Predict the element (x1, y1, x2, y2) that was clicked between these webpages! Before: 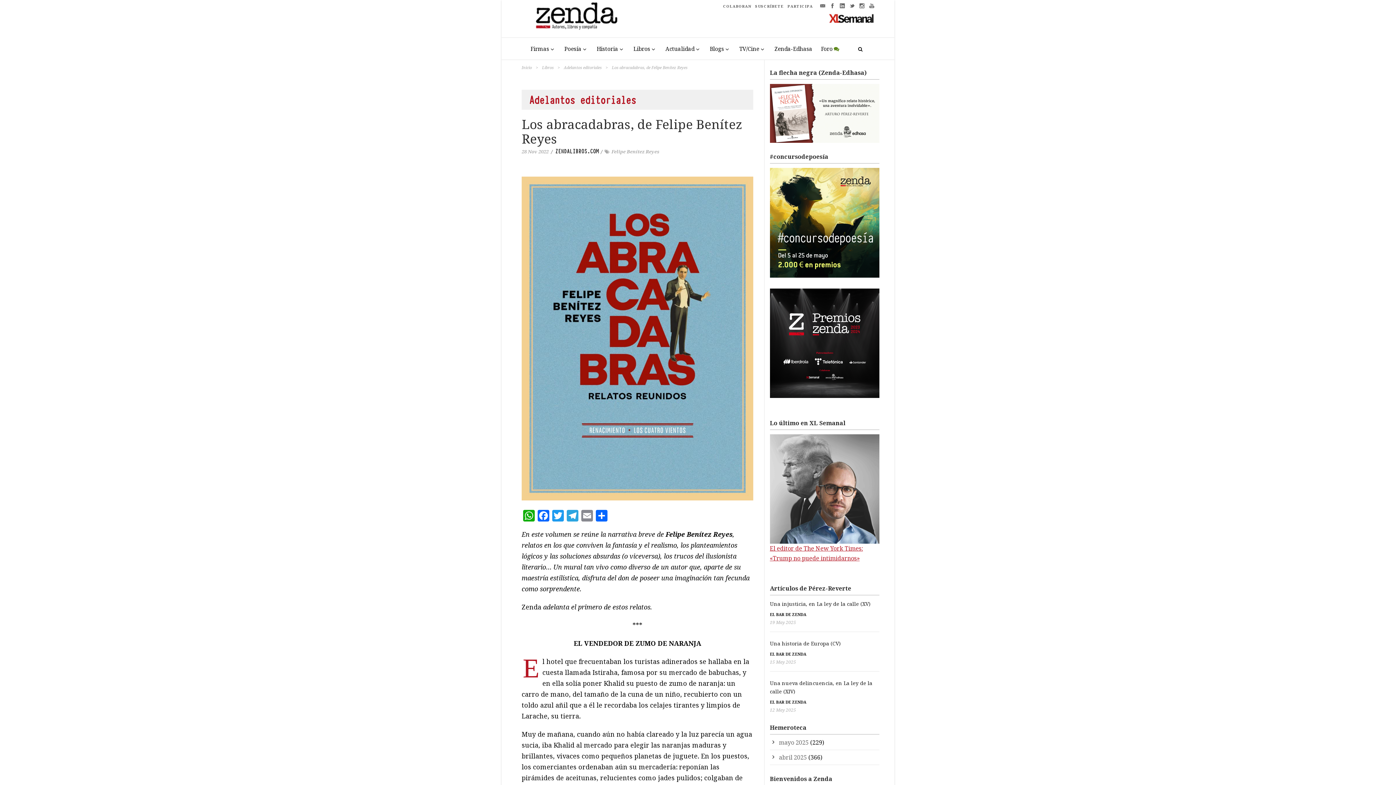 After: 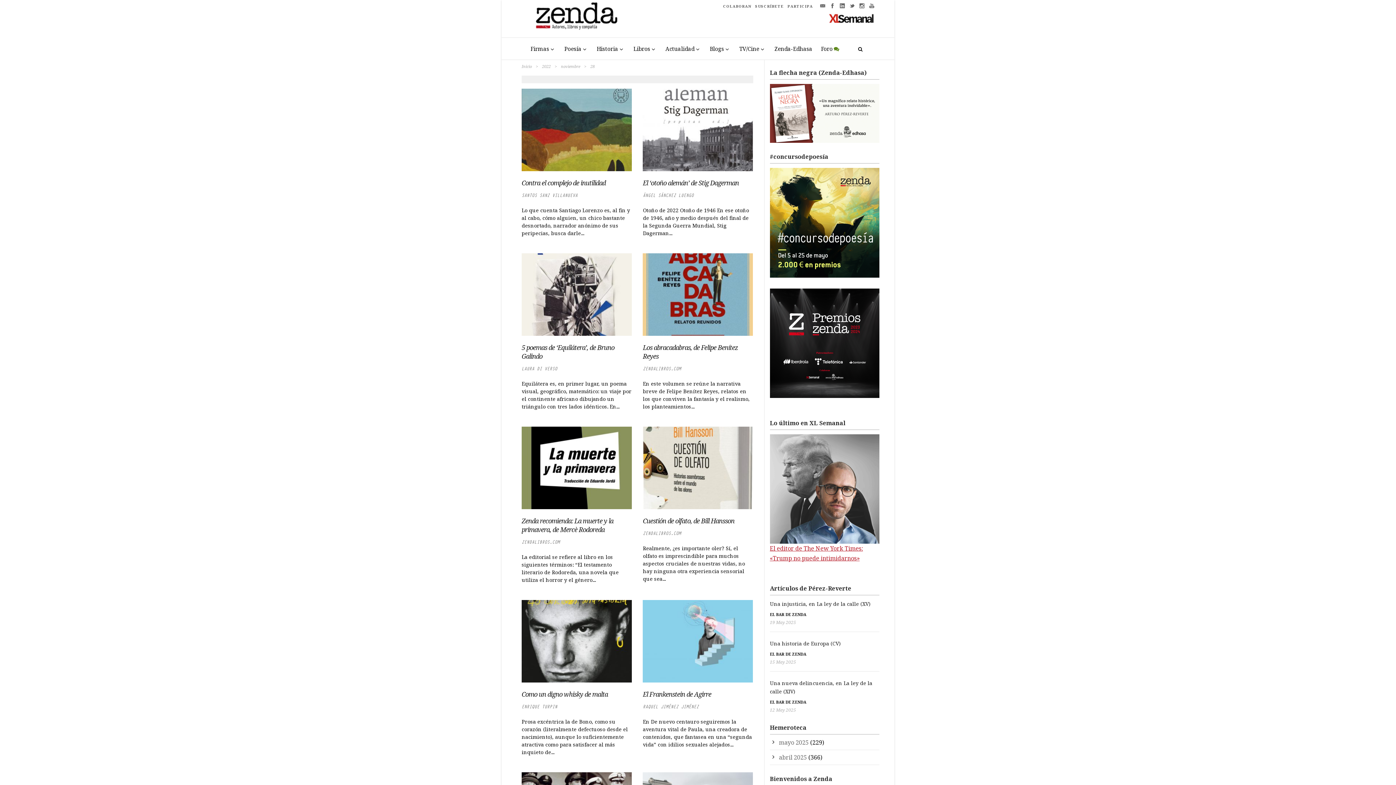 Action: label: 28 Nov 2022 bbox: (521, 148, 548, 154)